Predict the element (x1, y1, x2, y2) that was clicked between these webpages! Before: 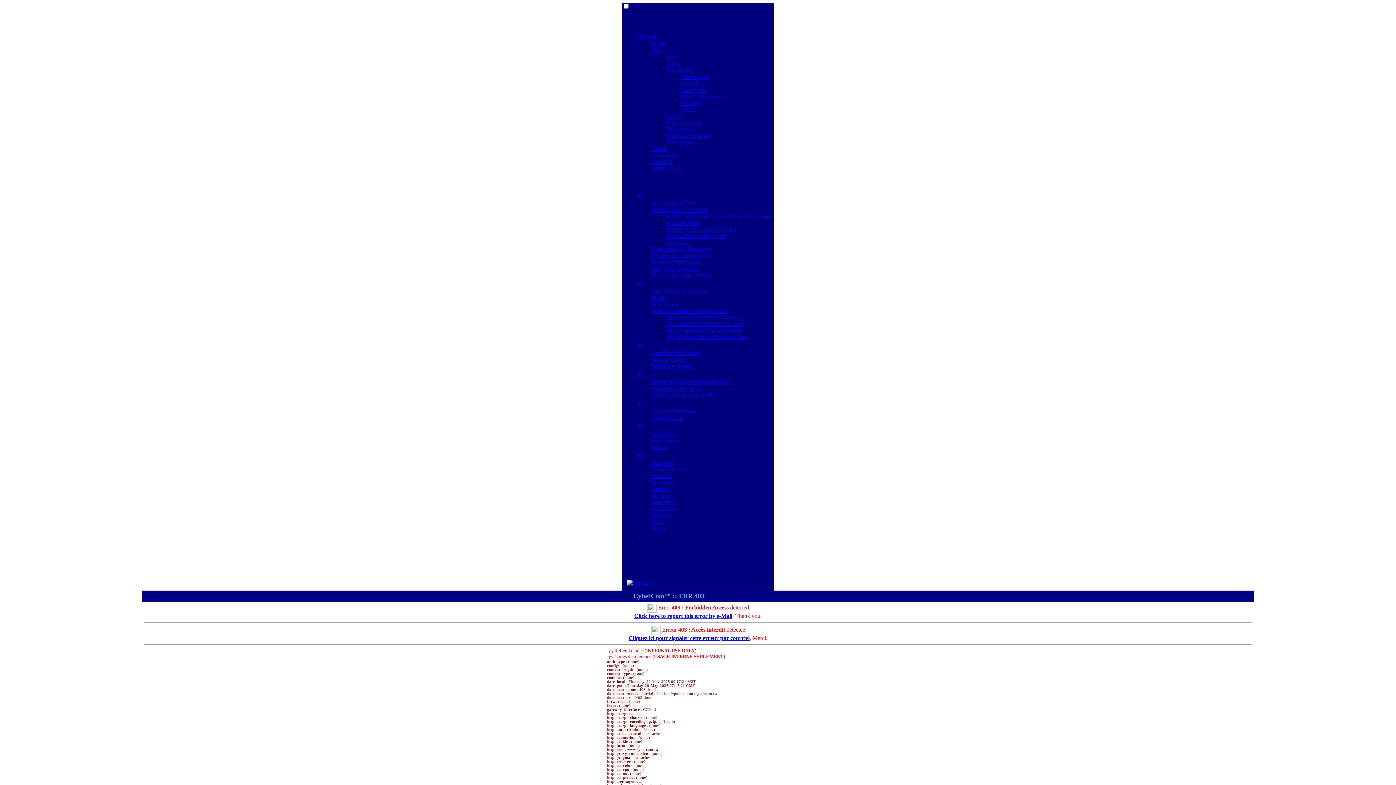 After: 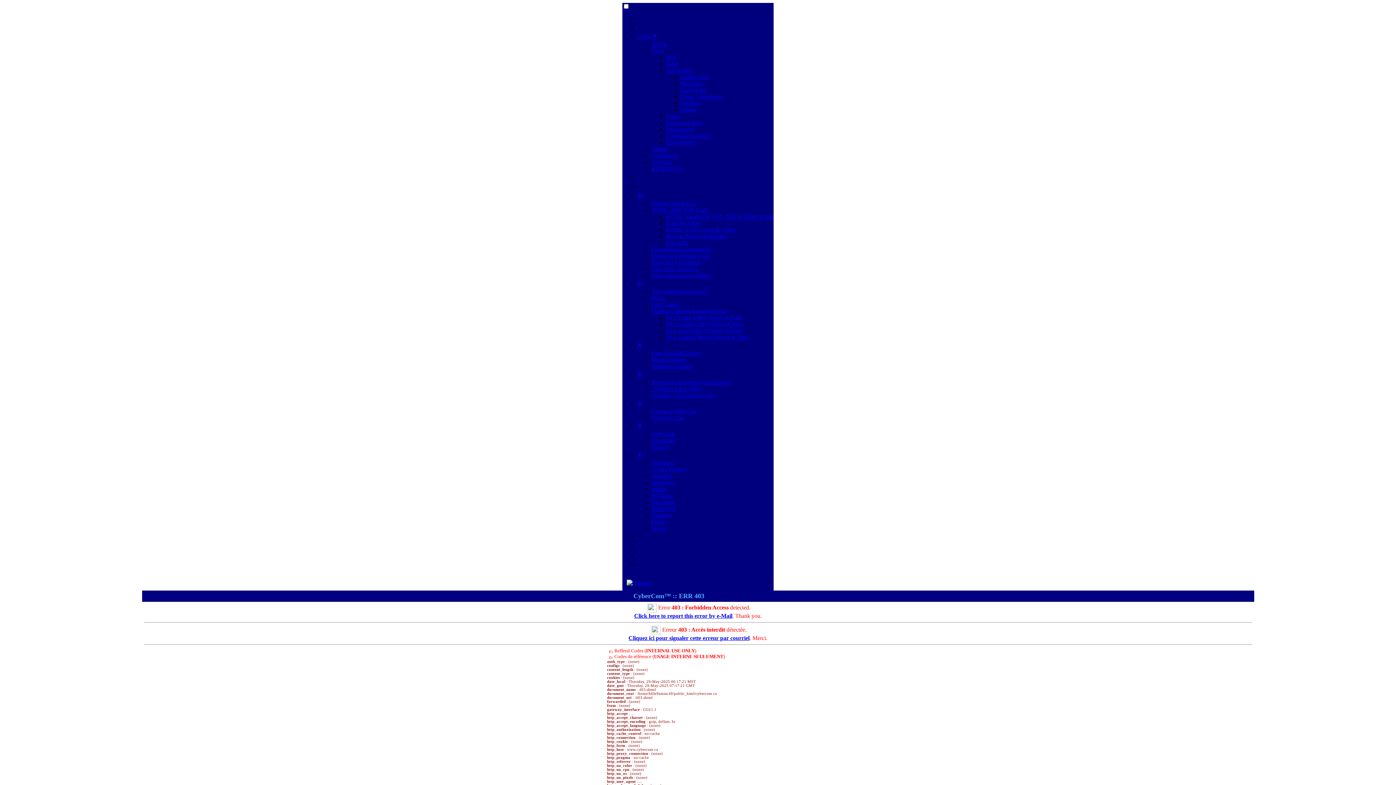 Action: bbox: (651, 512, 671, 518) label: Pinterest